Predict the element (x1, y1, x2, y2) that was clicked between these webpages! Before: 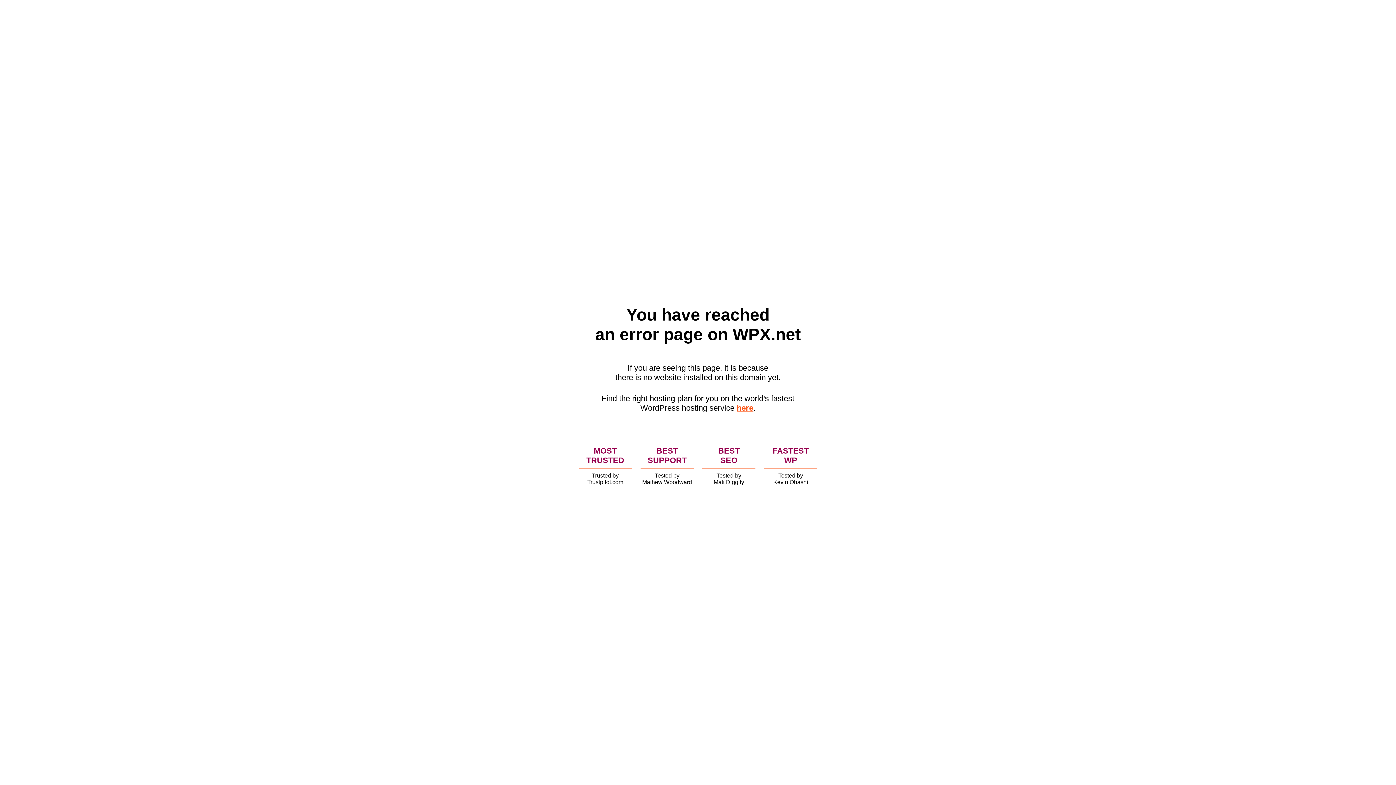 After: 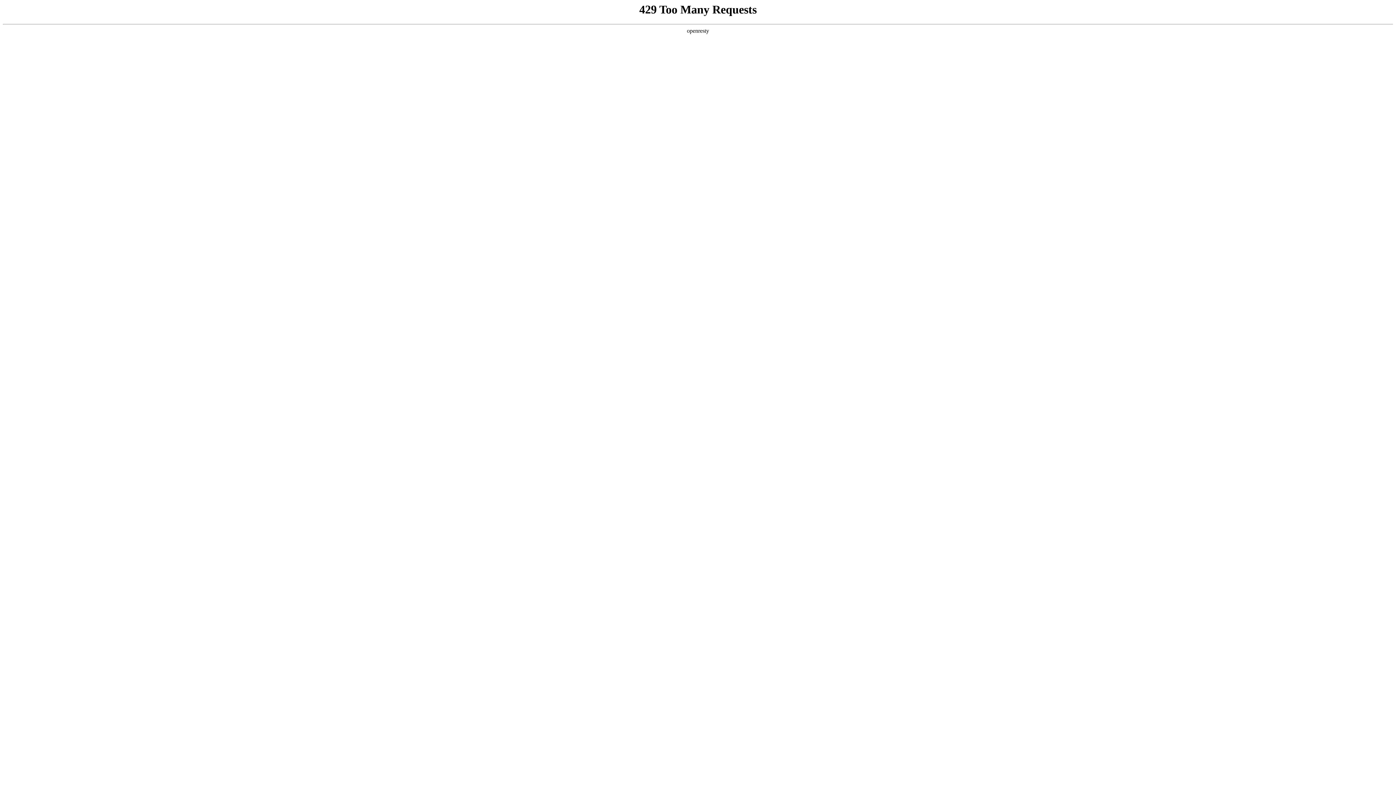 Action: bbox: (736, 403, 753, 412) label: here